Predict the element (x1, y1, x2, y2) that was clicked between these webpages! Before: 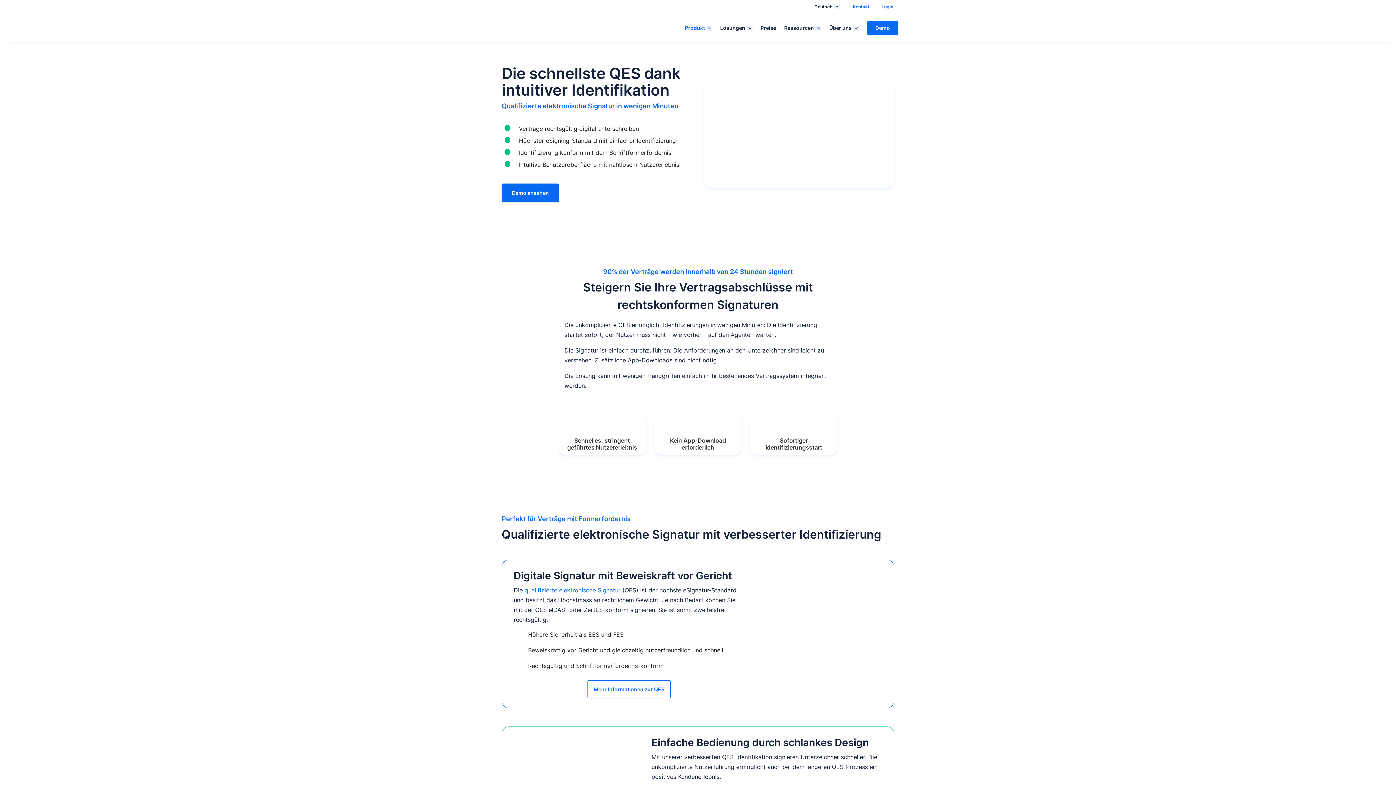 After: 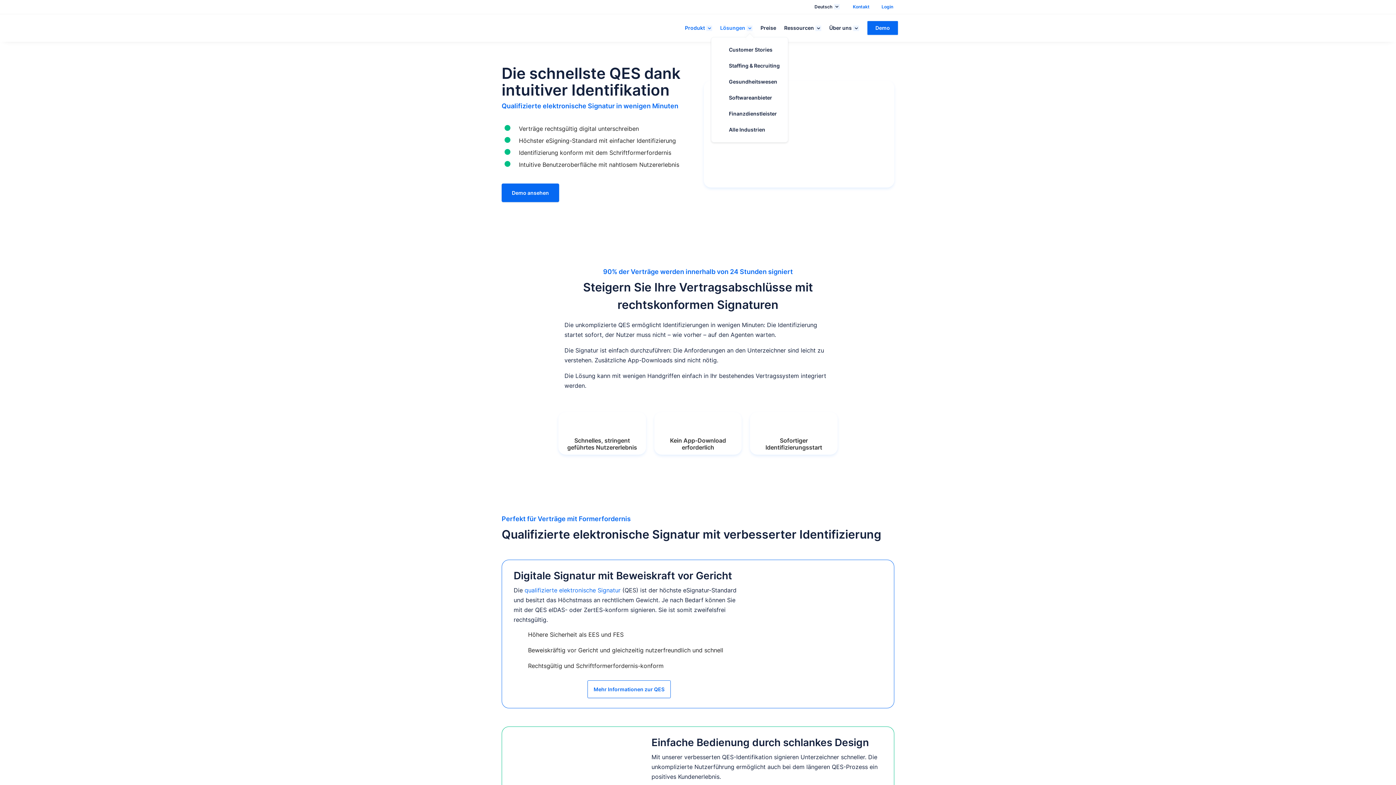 Action: label: Lösungen bbox: (720, 14, 752, 41)